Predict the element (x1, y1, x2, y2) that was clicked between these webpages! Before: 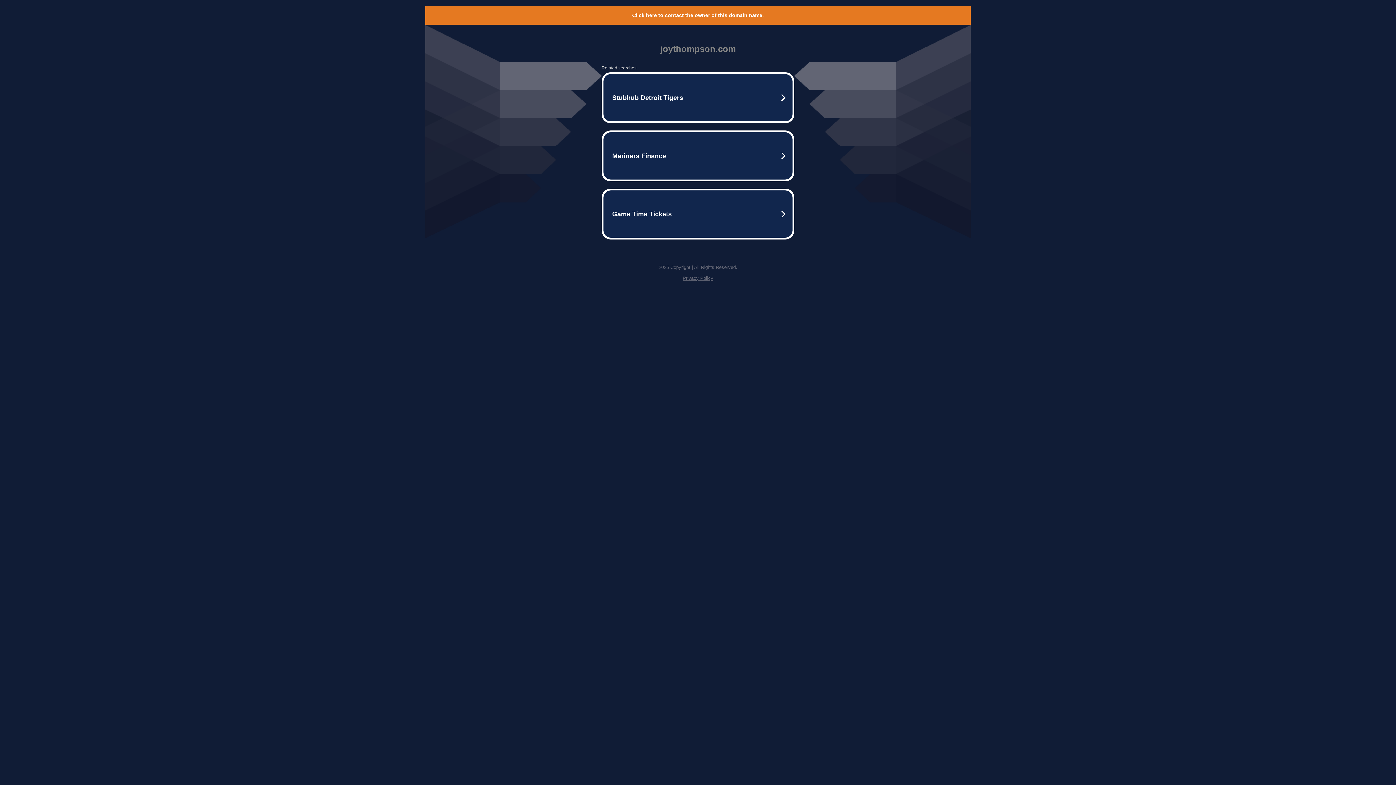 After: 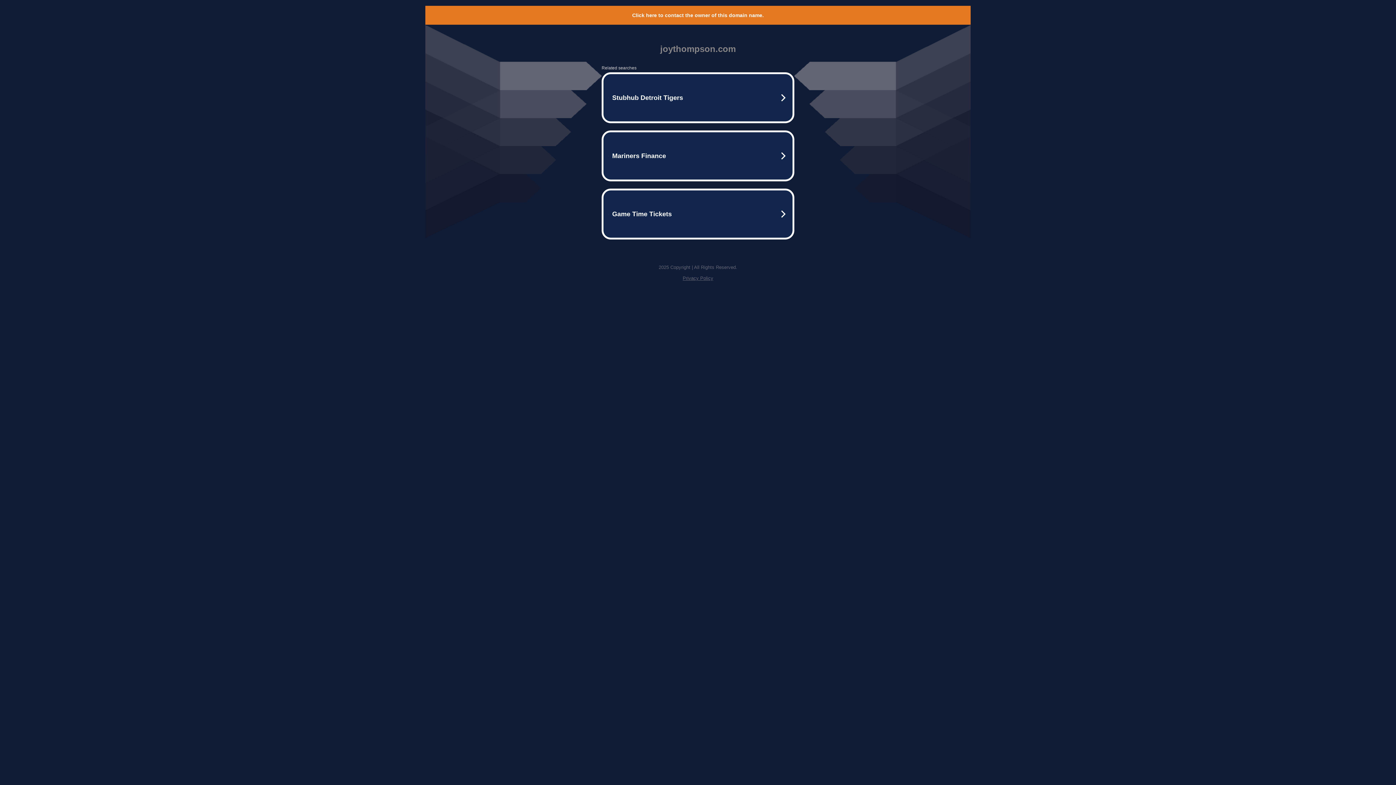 Action: label: Privacy Policy bbox: (682, 275, 713, 281)